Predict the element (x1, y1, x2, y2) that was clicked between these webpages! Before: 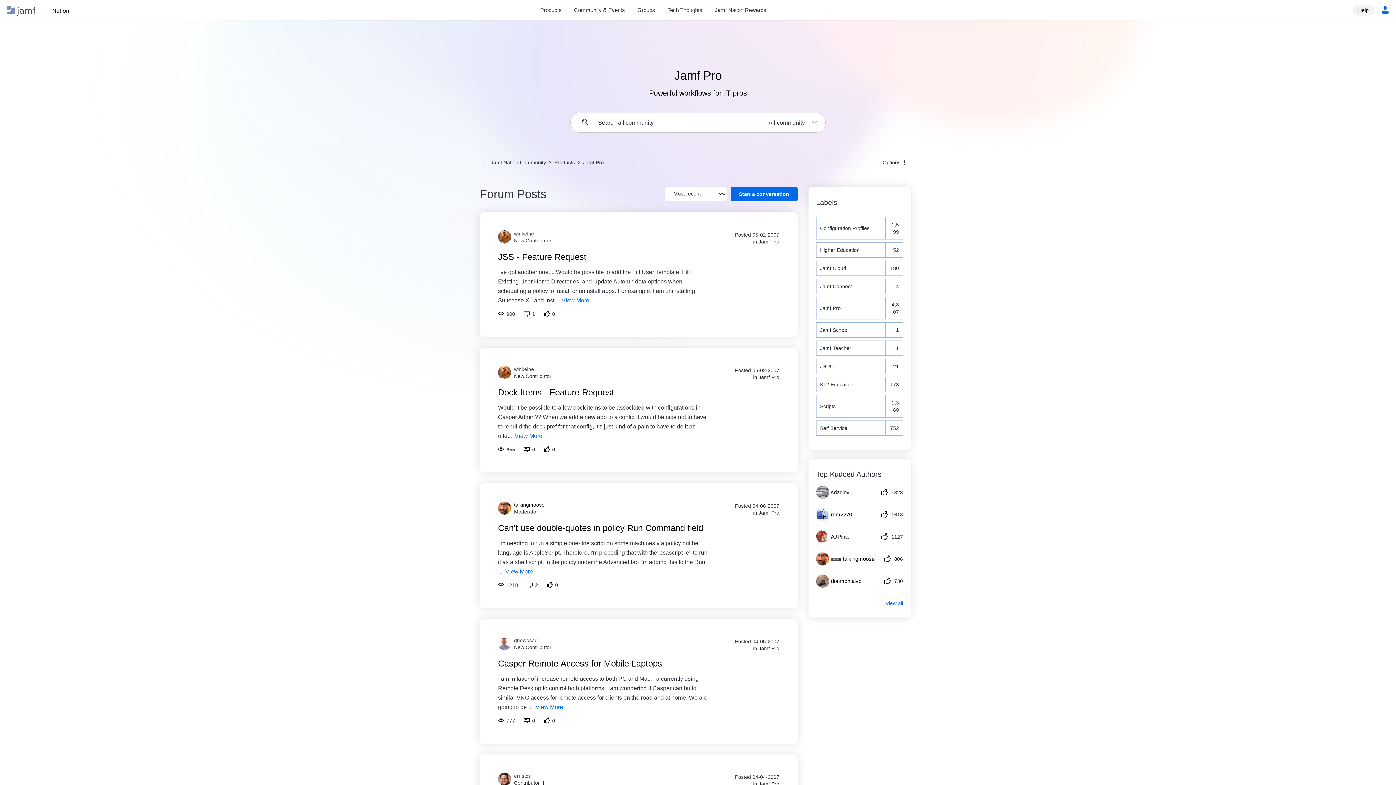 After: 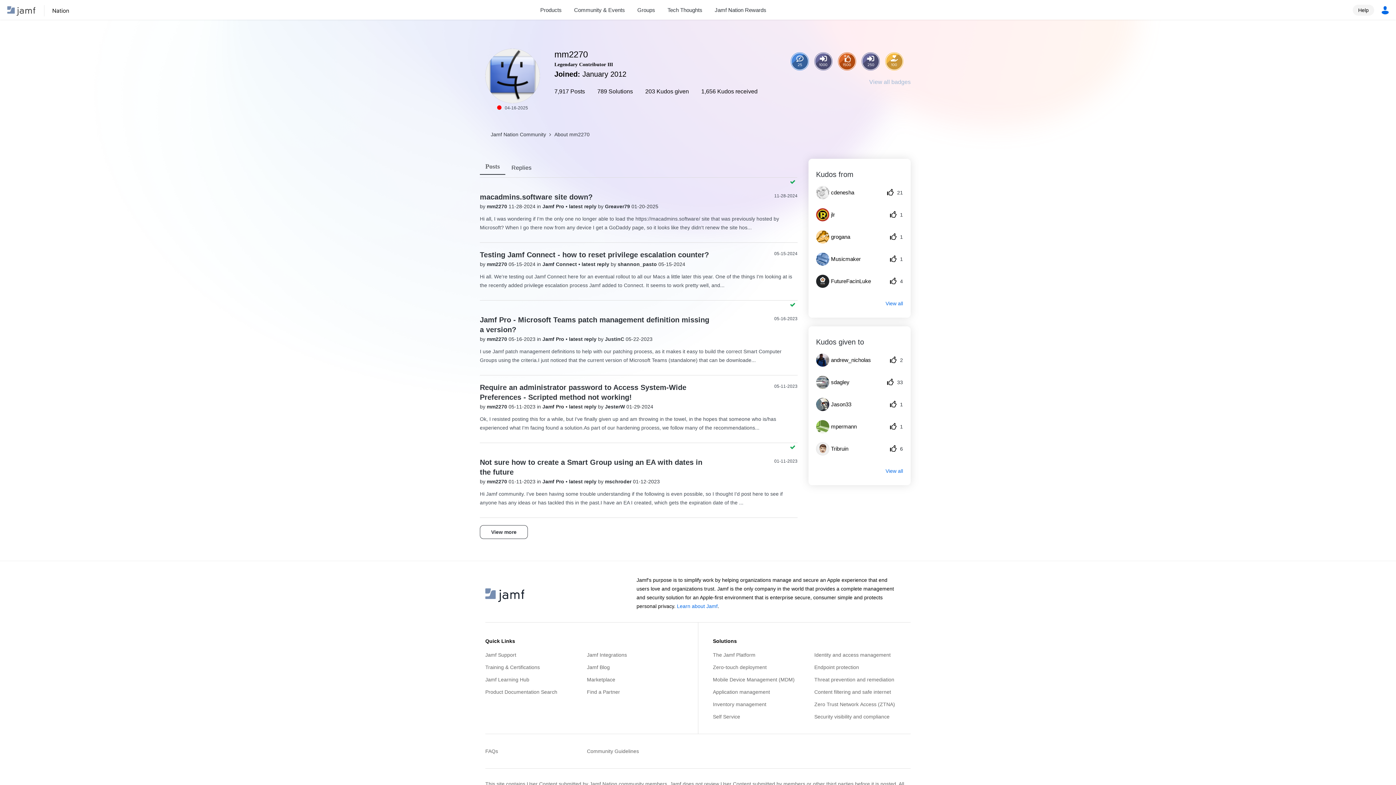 Action: bbox: (816, 508, 857, 521) label: 	
mm2270